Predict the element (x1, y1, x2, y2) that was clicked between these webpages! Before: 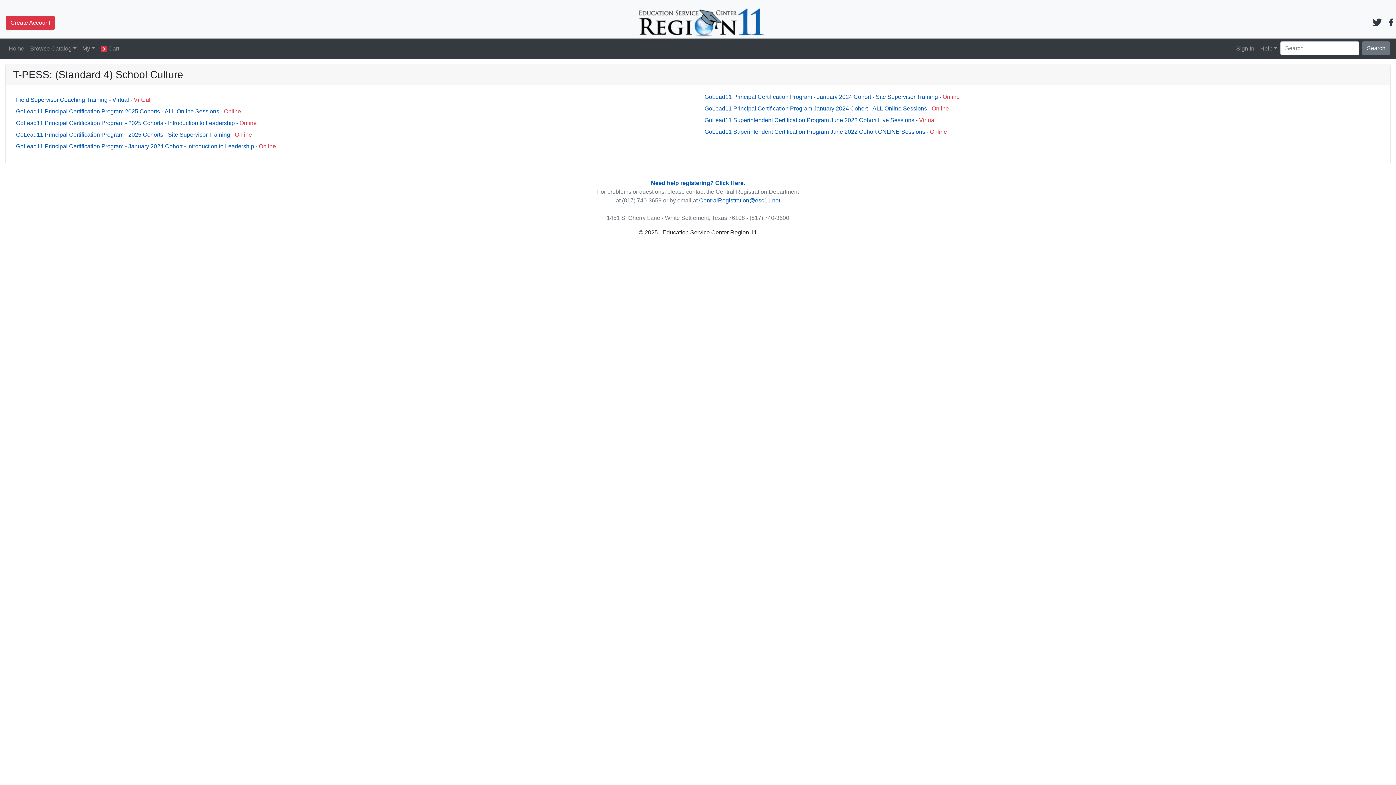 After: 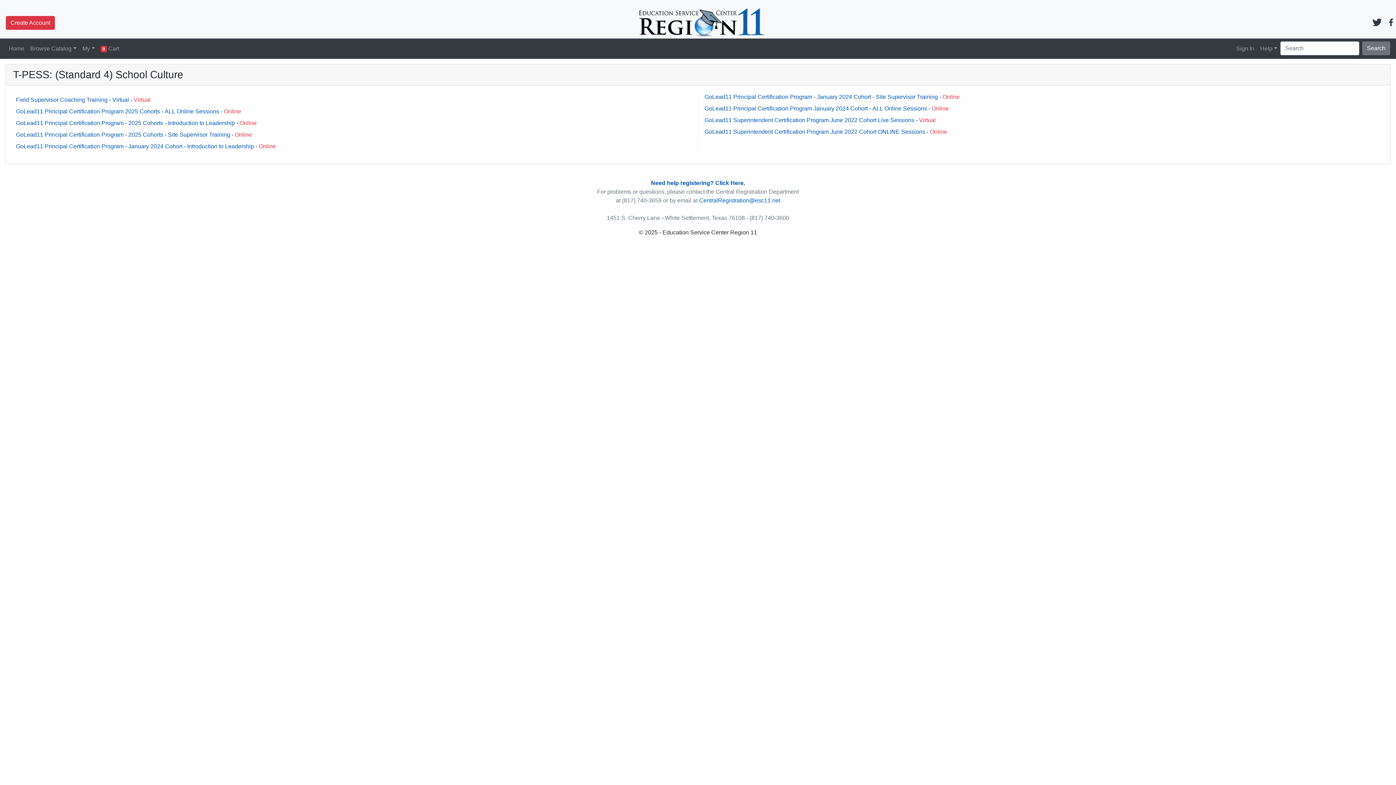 Action: bbox: (1389, 18, 1393, 25)